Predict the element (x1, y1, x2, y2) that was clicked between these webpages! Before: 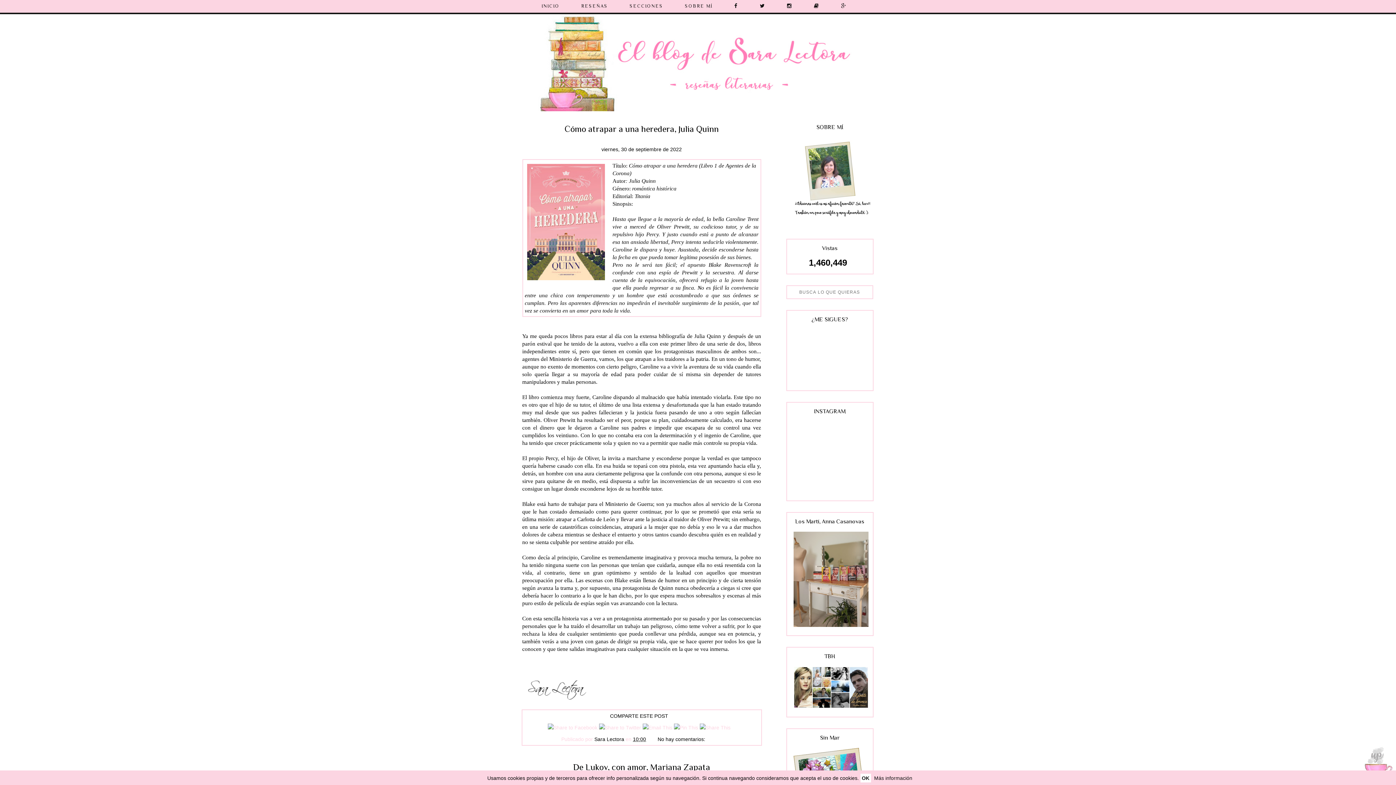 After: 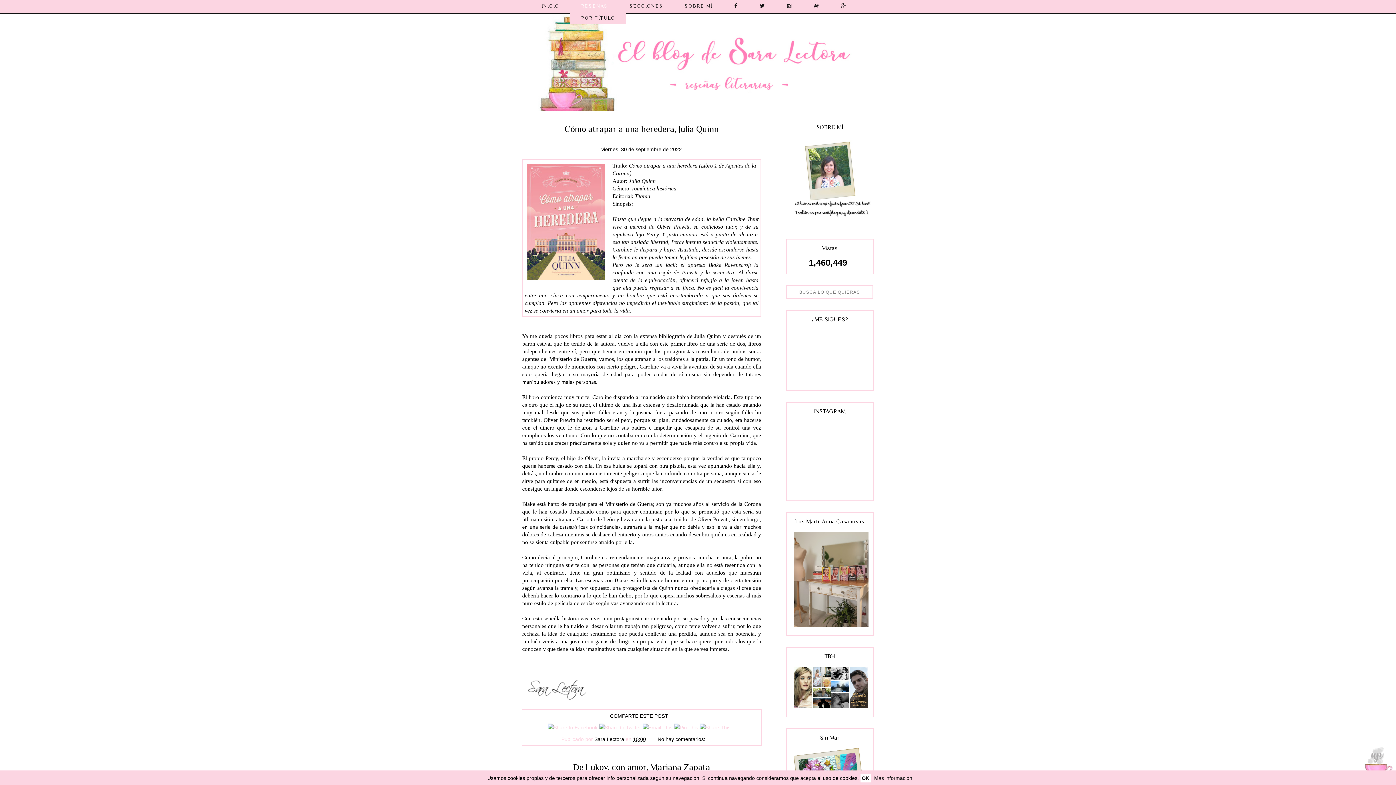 Action: bbox: (570, 0, 618, 12) label: RESEÑAS